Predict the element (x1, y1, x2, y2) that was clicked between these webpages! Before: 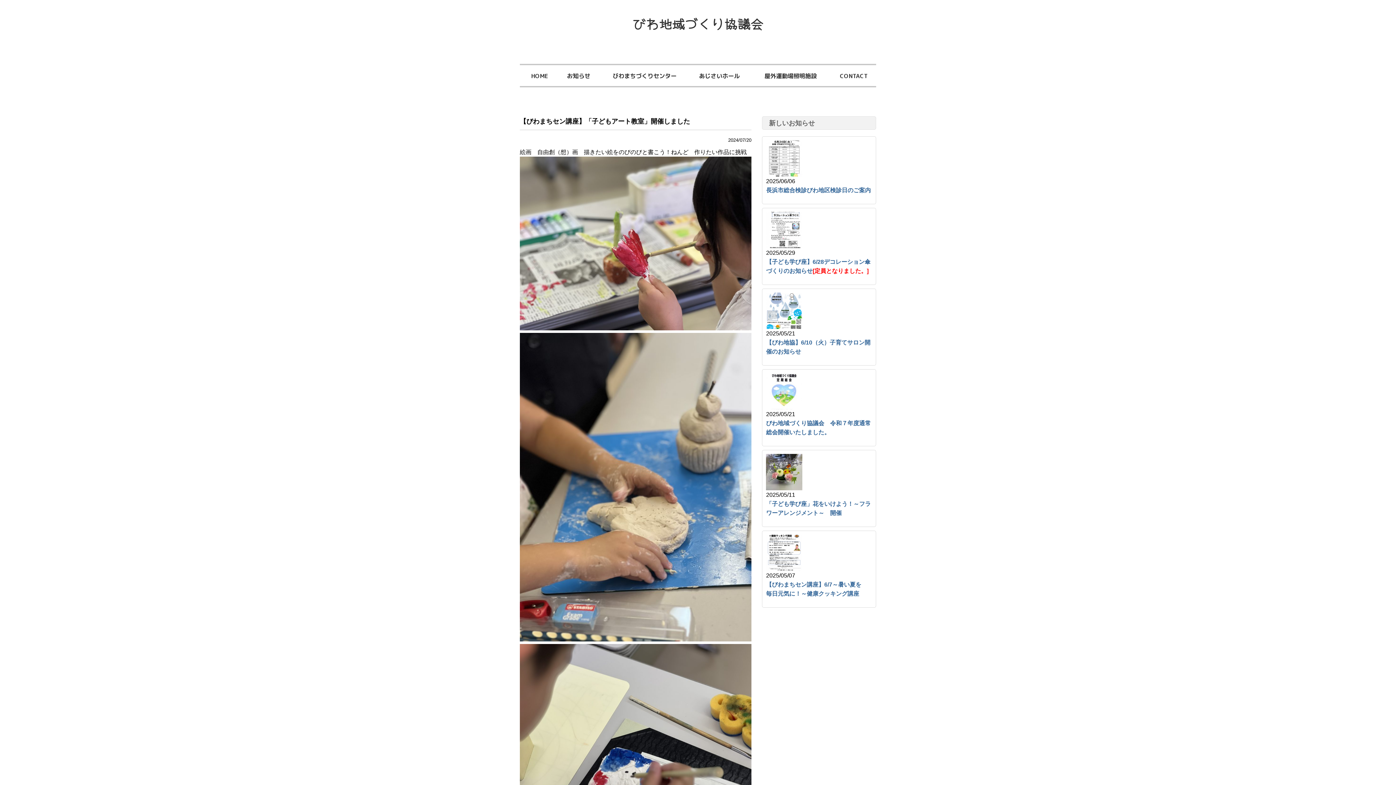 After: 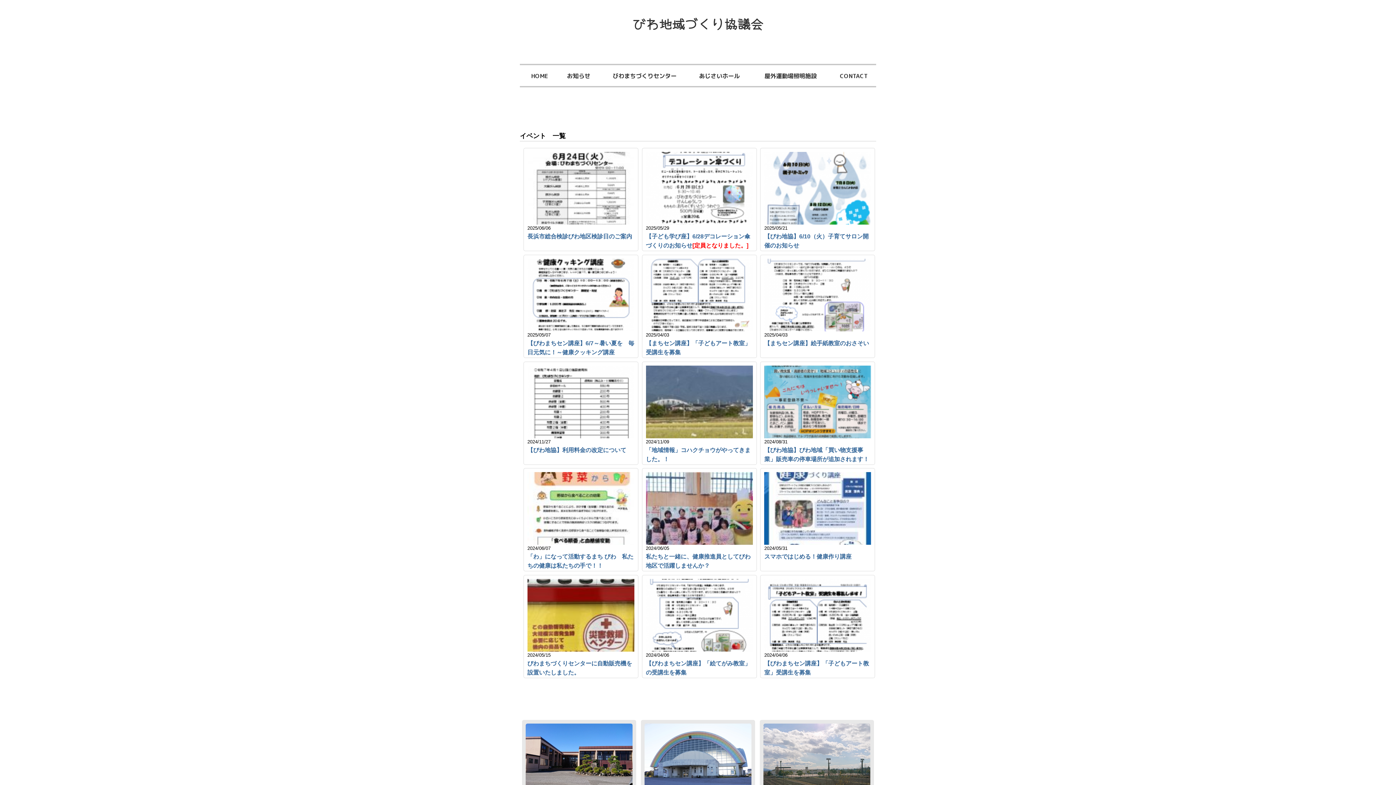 Action: label: お知らせ bbox: (565, 71, 591, 80)